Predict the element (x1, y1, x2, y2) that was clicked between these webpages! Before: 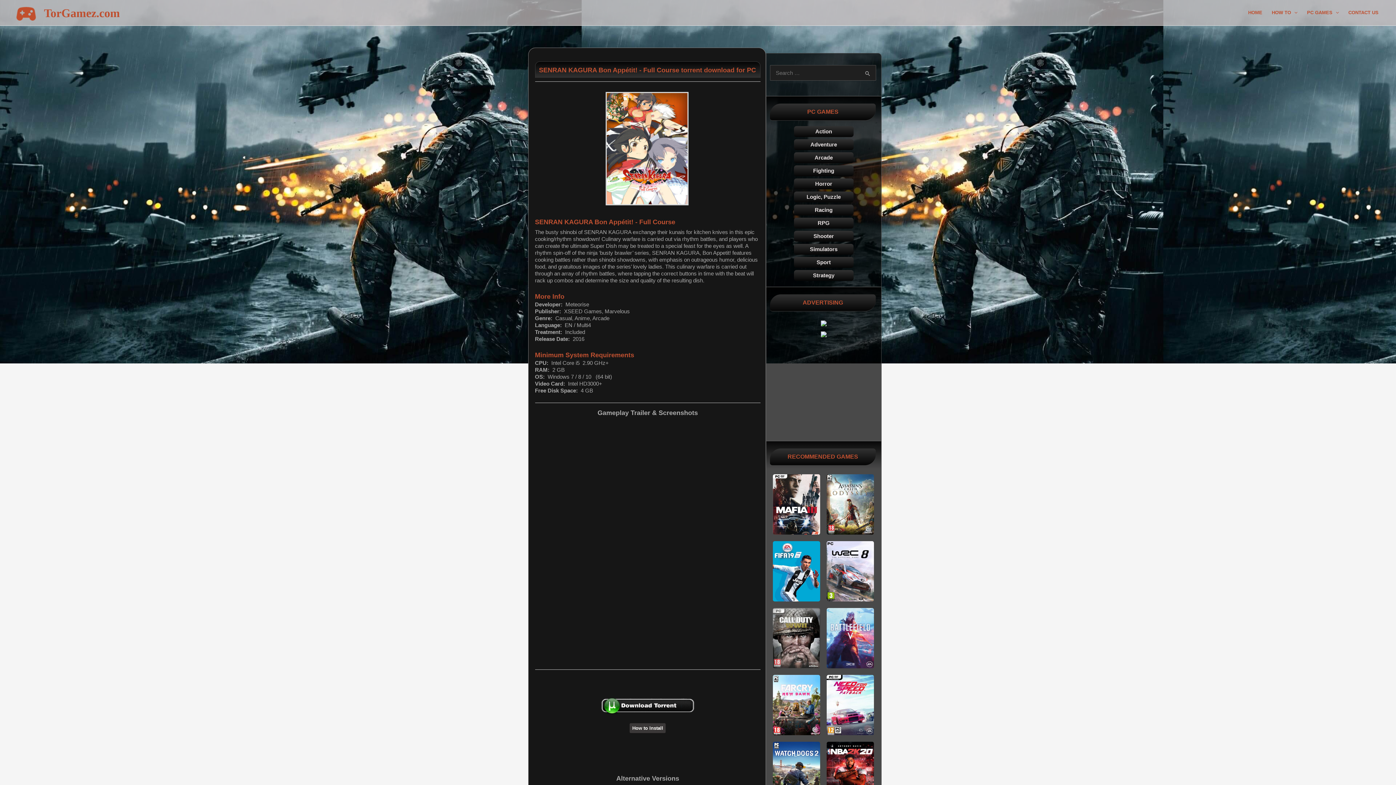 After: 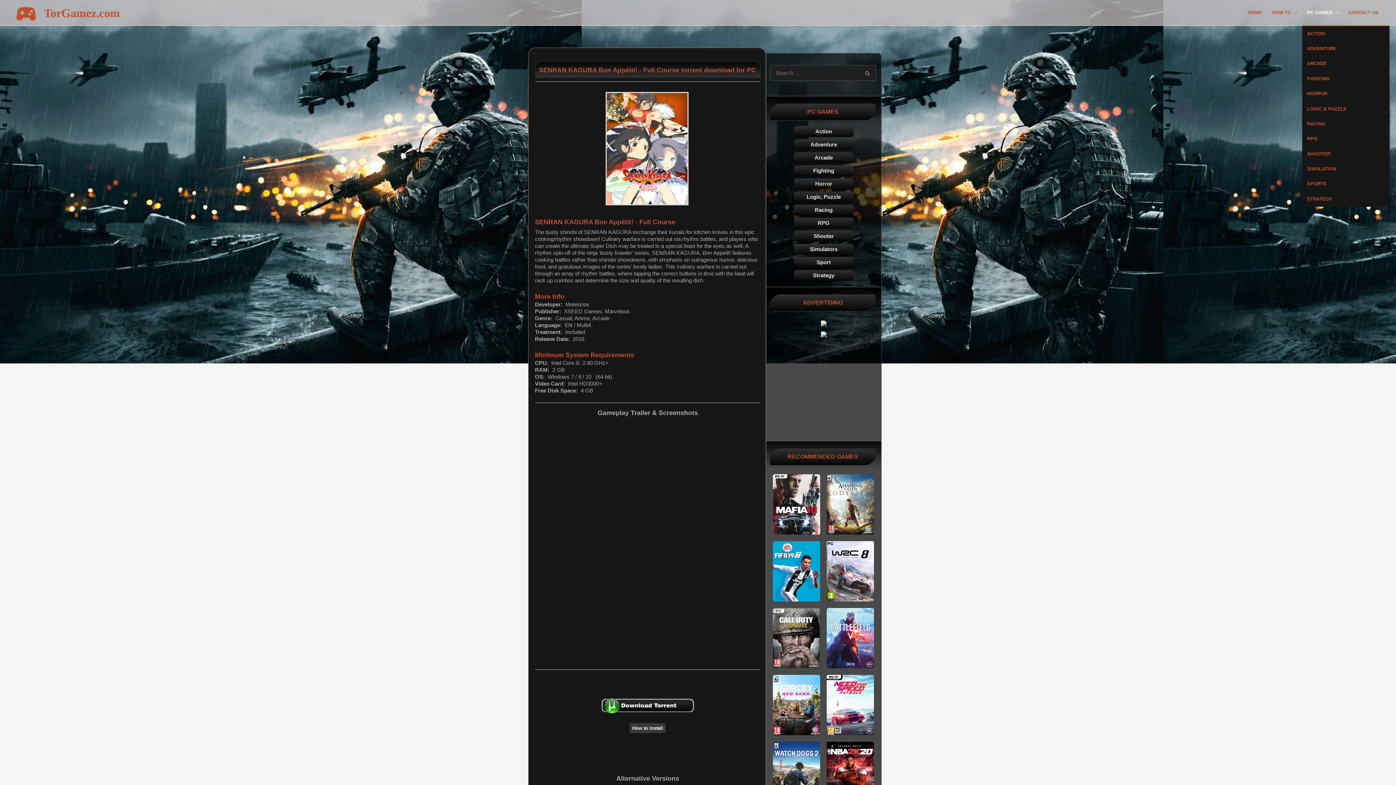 Action: label: PC GAMES bbox: (1302, 0, 1344, 25)